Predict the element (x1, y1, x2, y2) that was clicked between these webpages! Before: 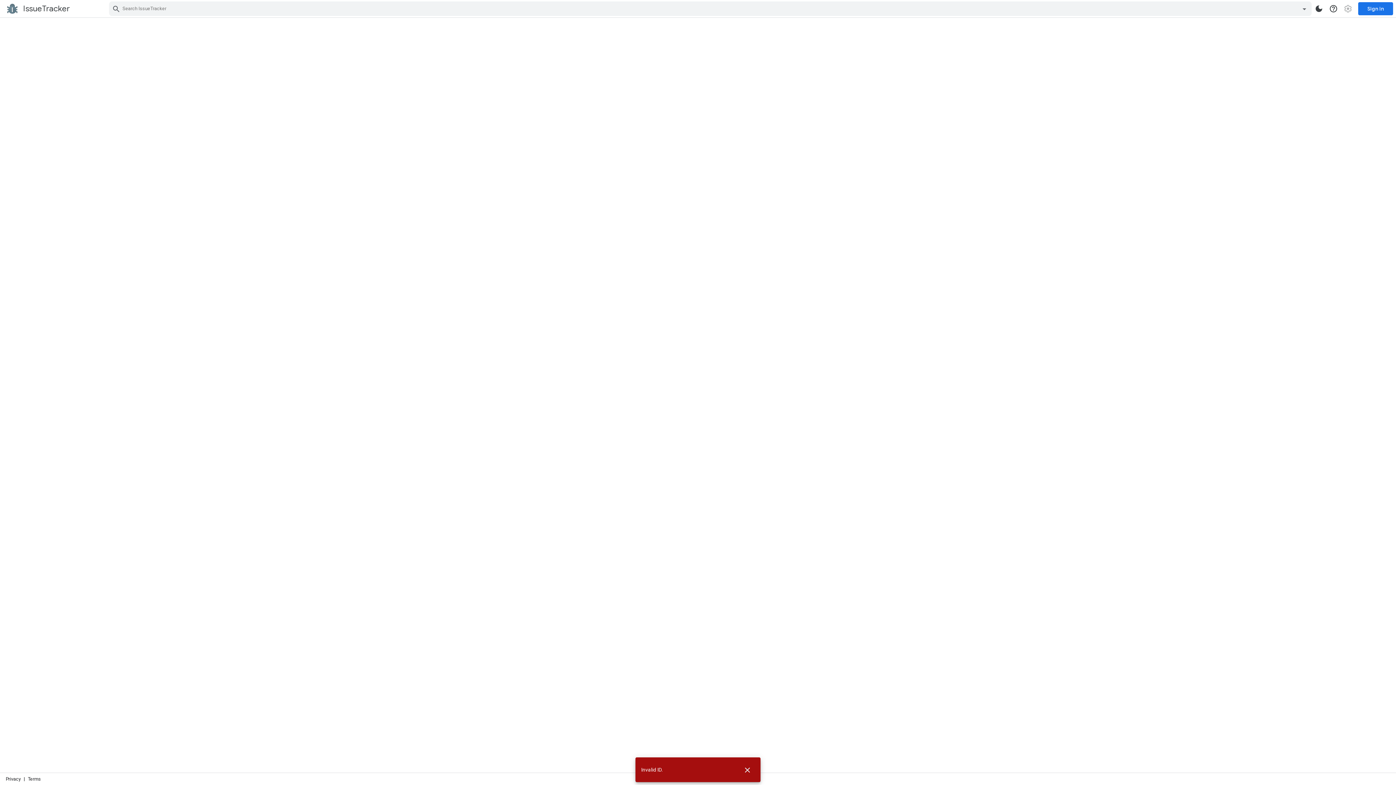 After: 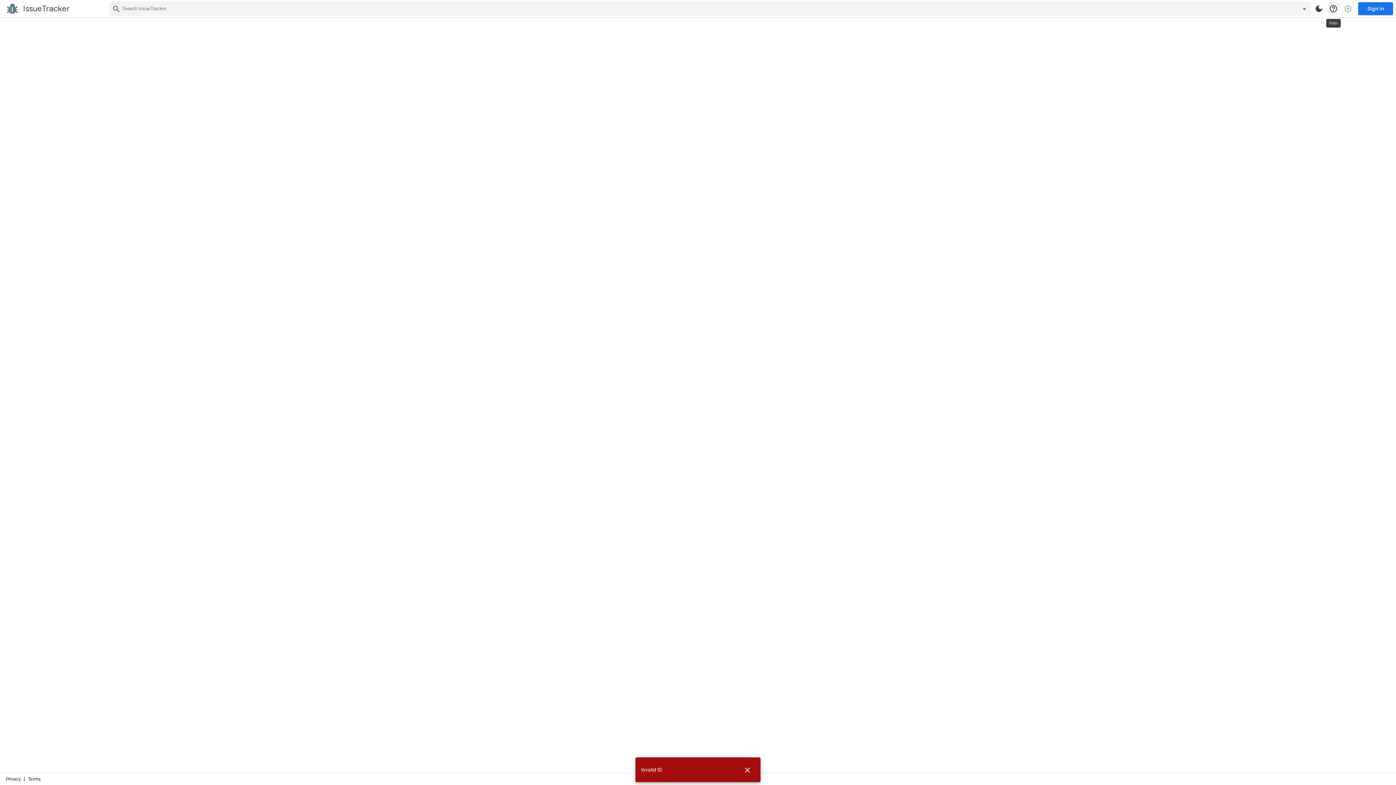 Action: label: help bbox: (1326, 1, 1341, 16)